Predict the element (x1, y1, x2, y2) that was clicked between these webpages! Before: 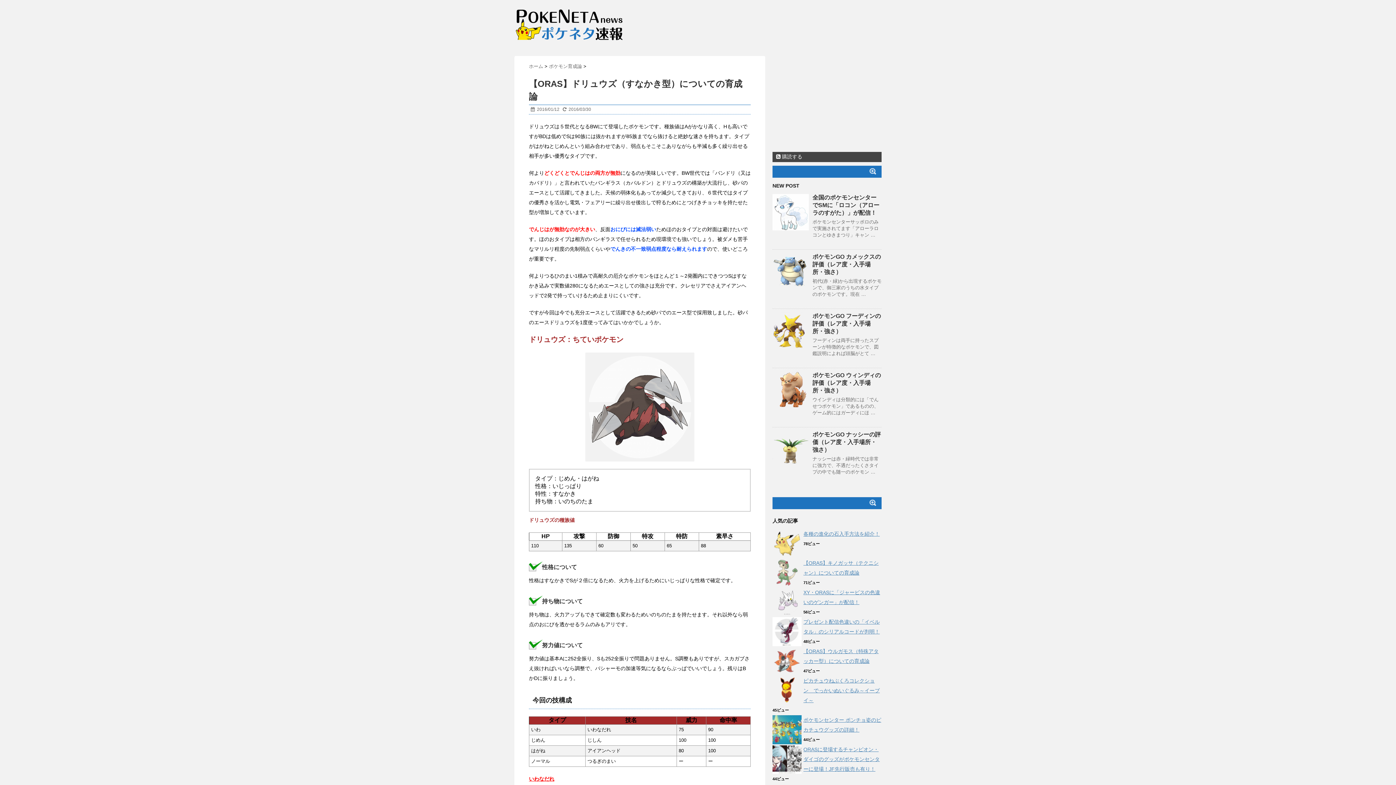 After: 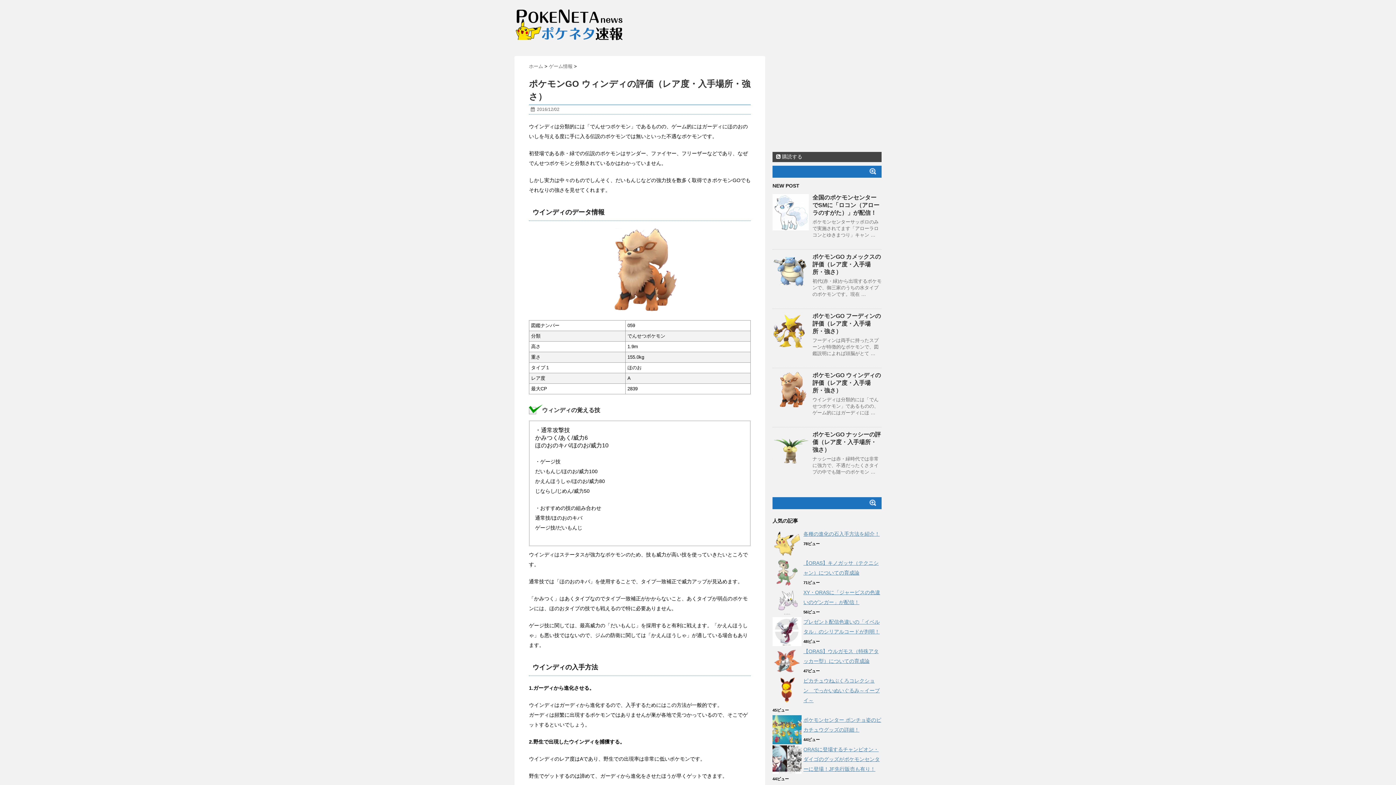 Action: label: ポケモンGO ウィンディの評価（レア度・入手場所・強さ） bbox: (812, 372, 881, 393)